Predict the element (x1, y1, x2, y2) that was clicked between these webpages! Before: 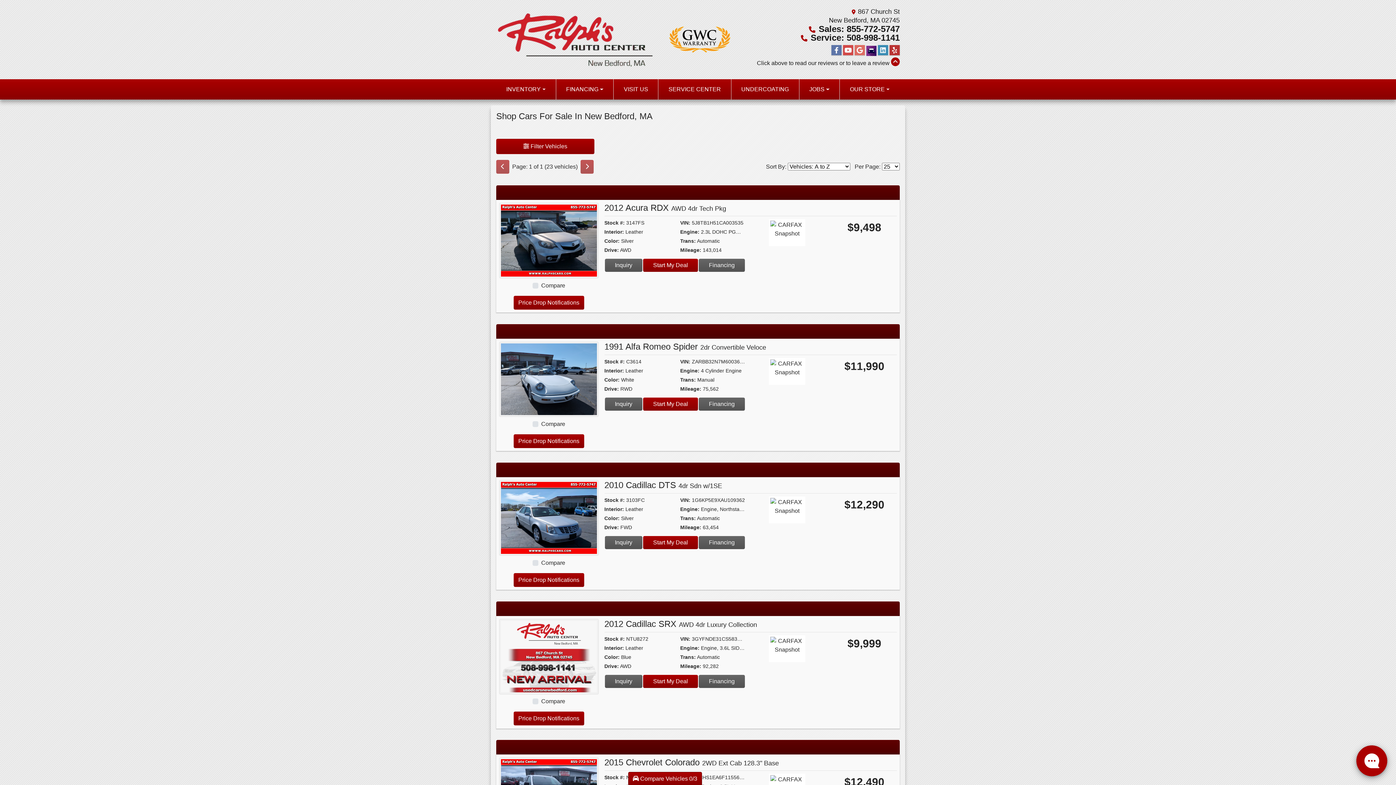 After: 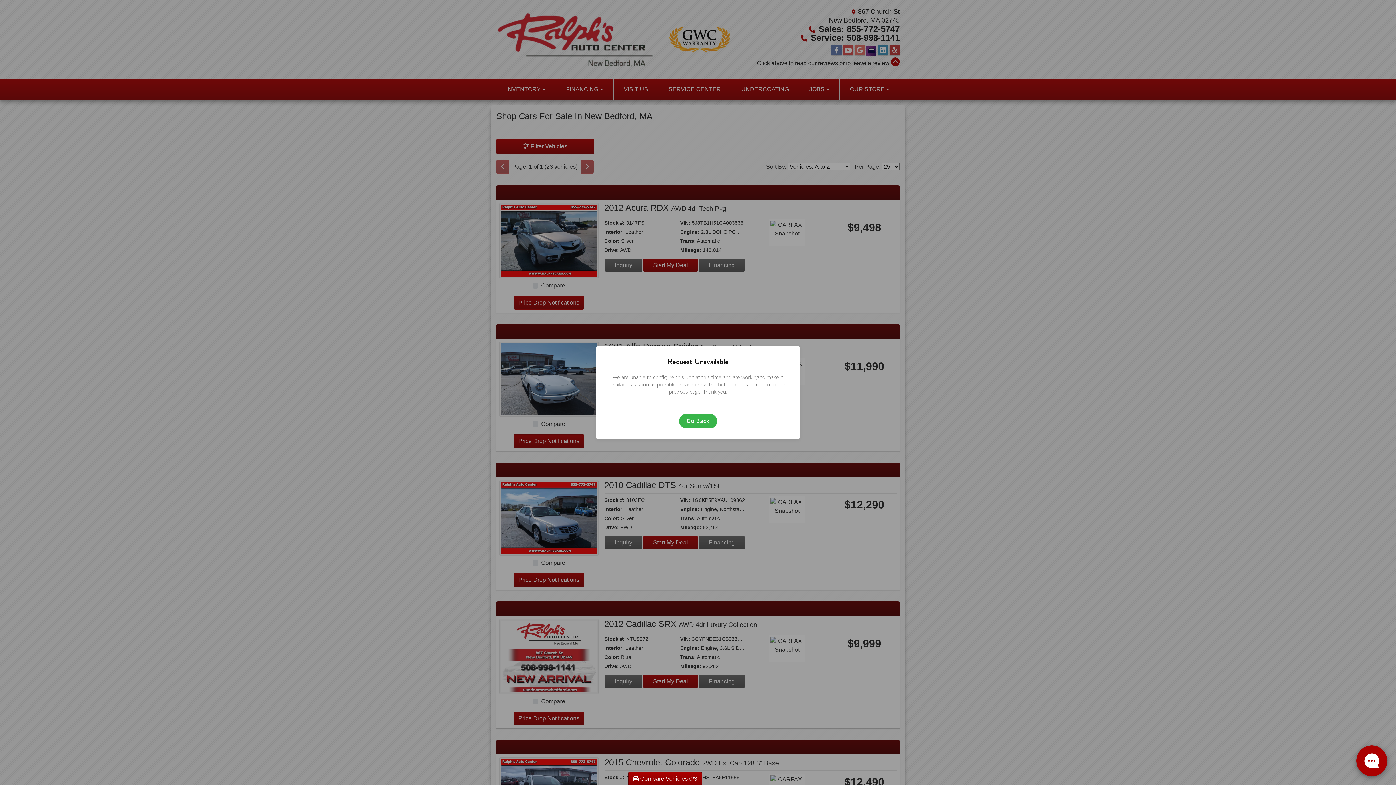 Action: bbox: (643, 397, 698, 410) label: Start My Deal